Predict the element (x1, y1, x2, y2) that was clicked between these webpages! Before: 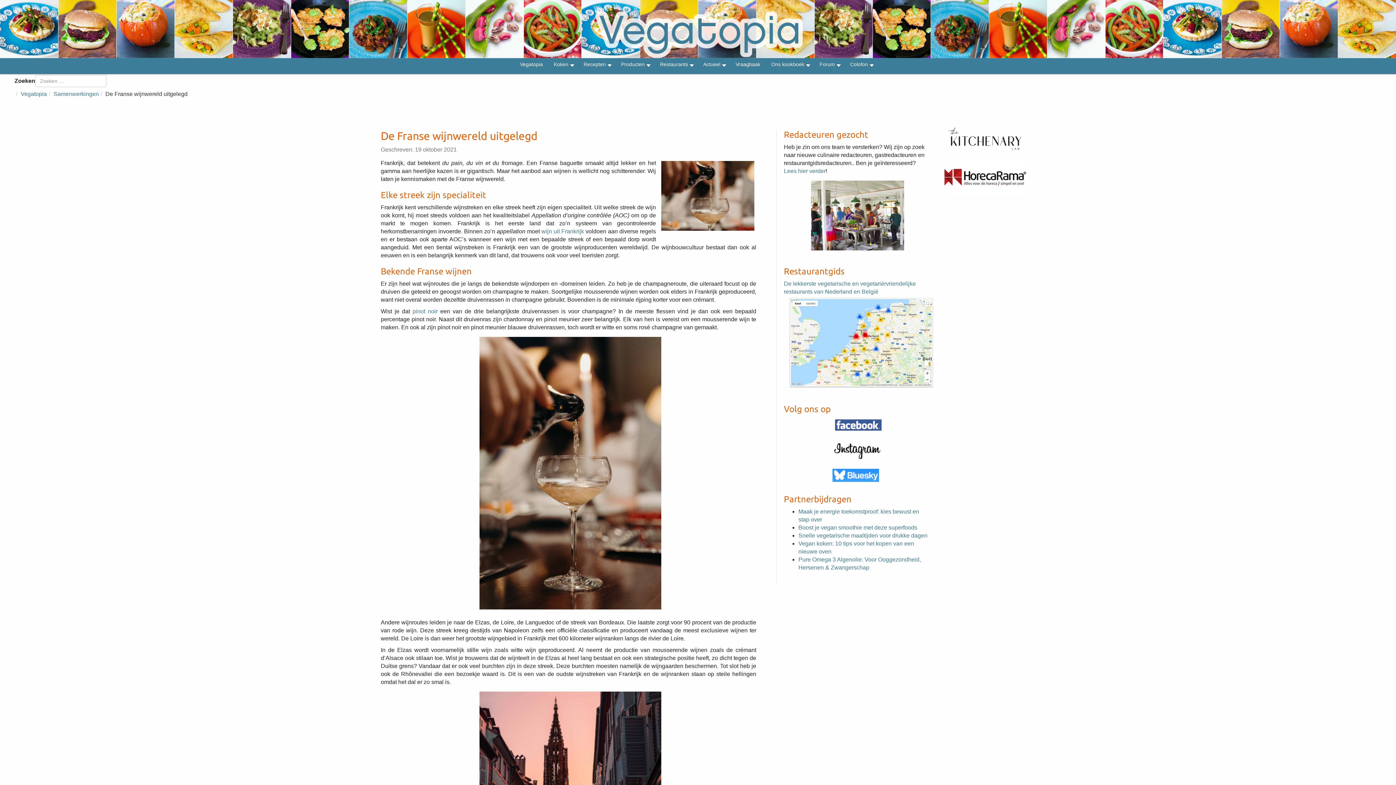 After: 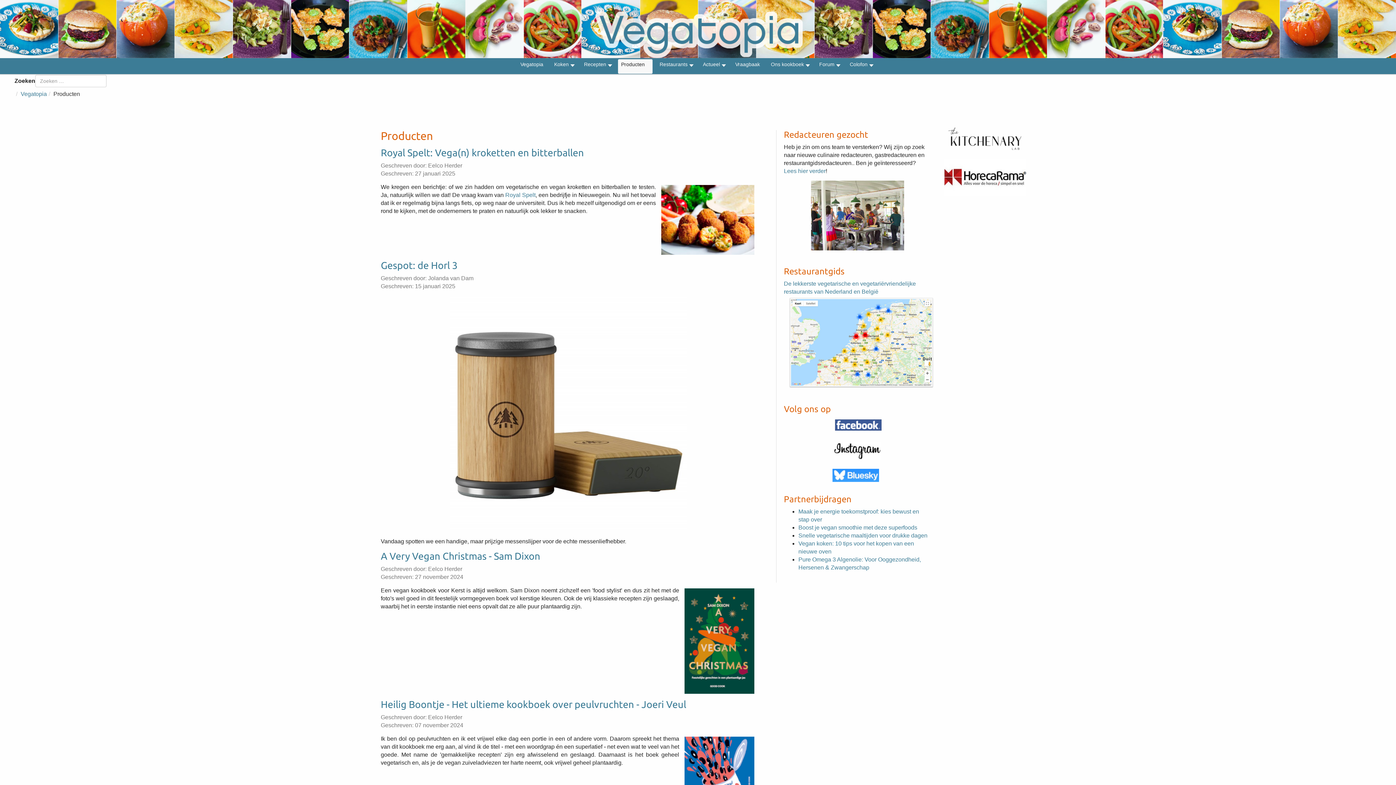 Action: bbox: (621, 60, 649, 73) label: Producten